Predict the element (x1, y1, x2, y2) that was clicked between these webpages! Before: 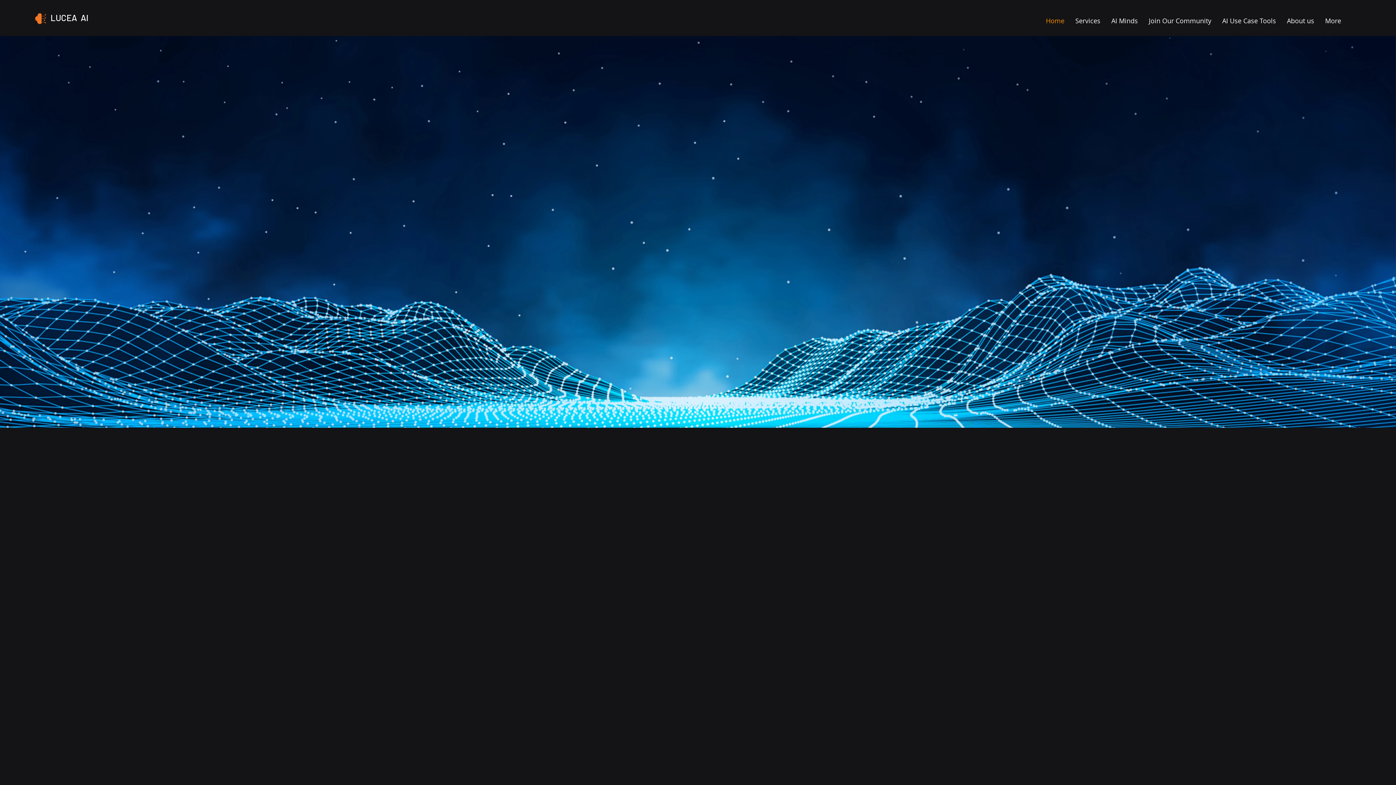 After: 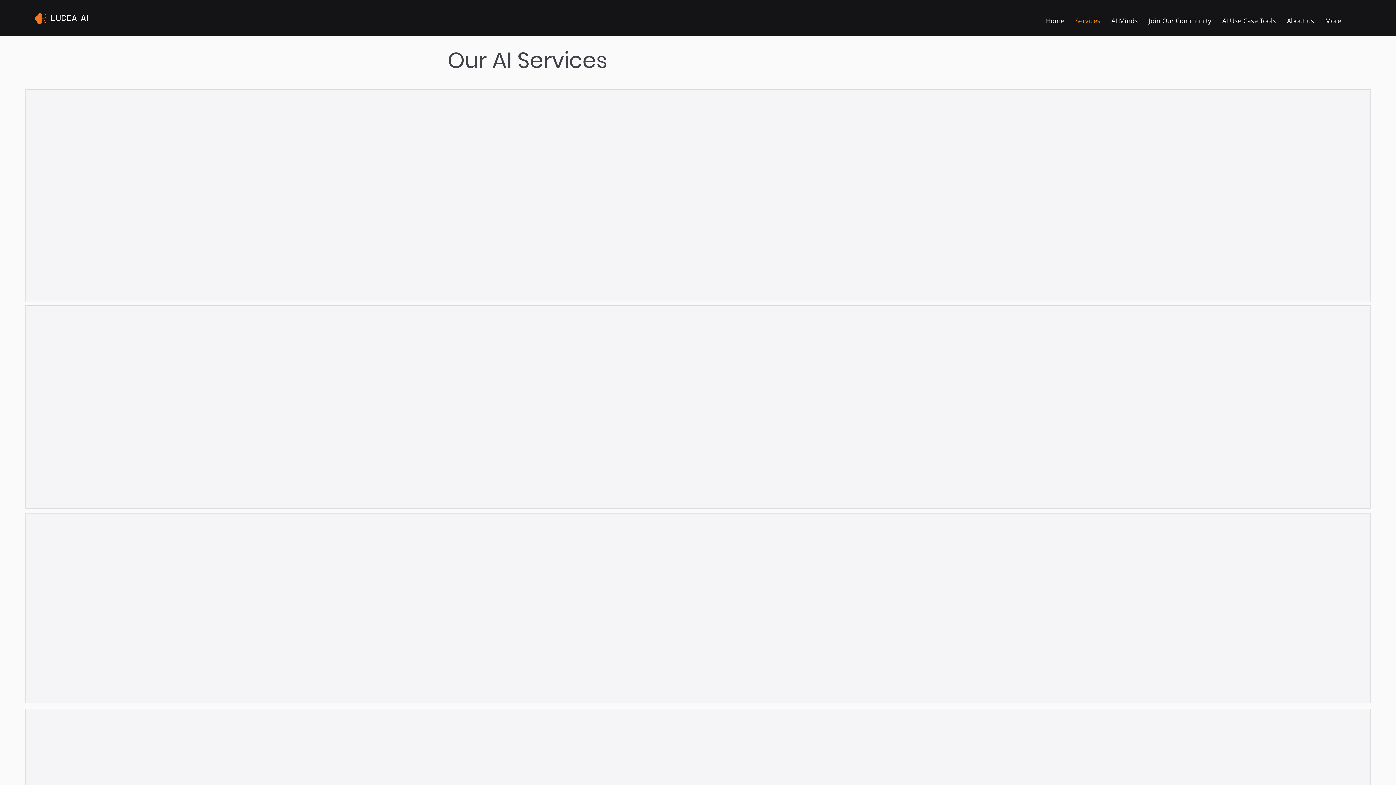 Action: bbox: (1070, 11, 1106, 29) label: Services